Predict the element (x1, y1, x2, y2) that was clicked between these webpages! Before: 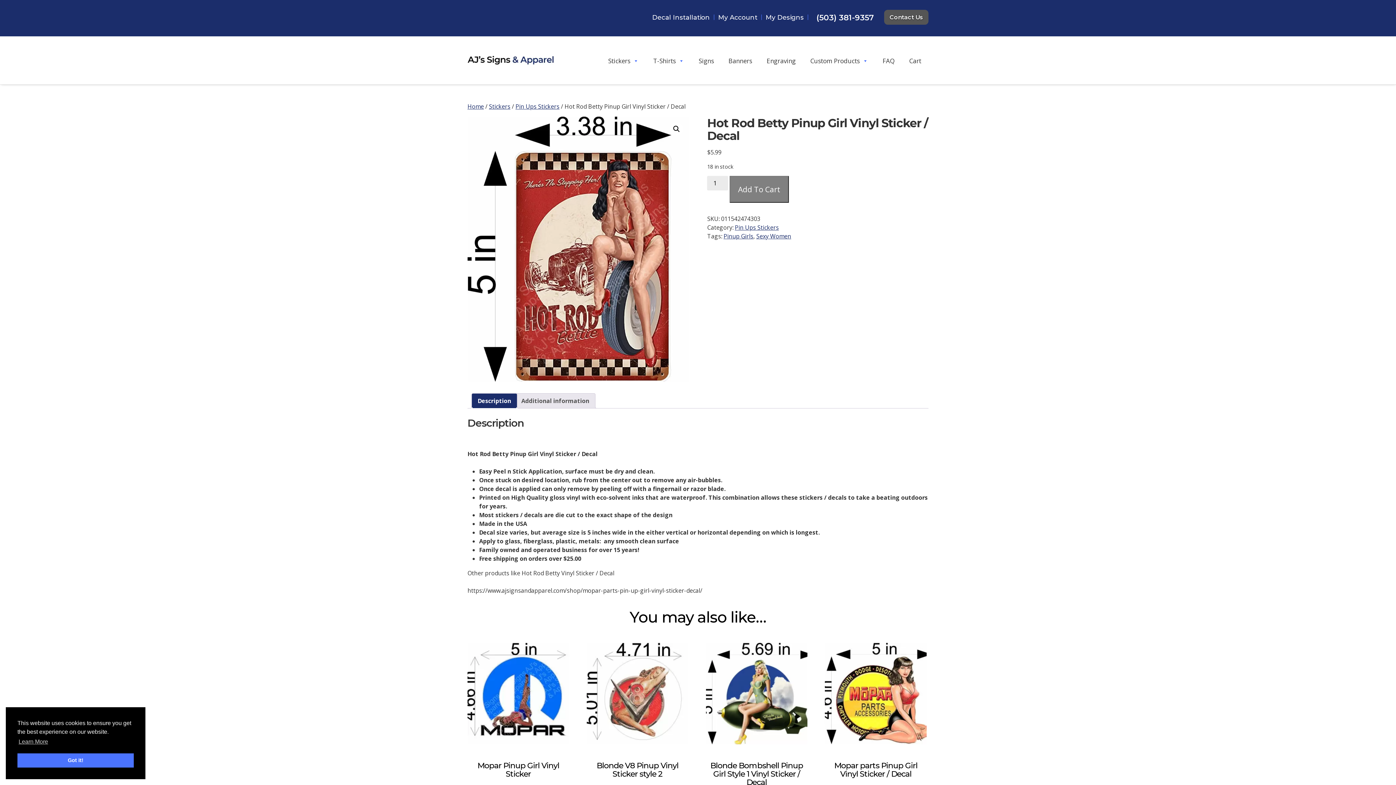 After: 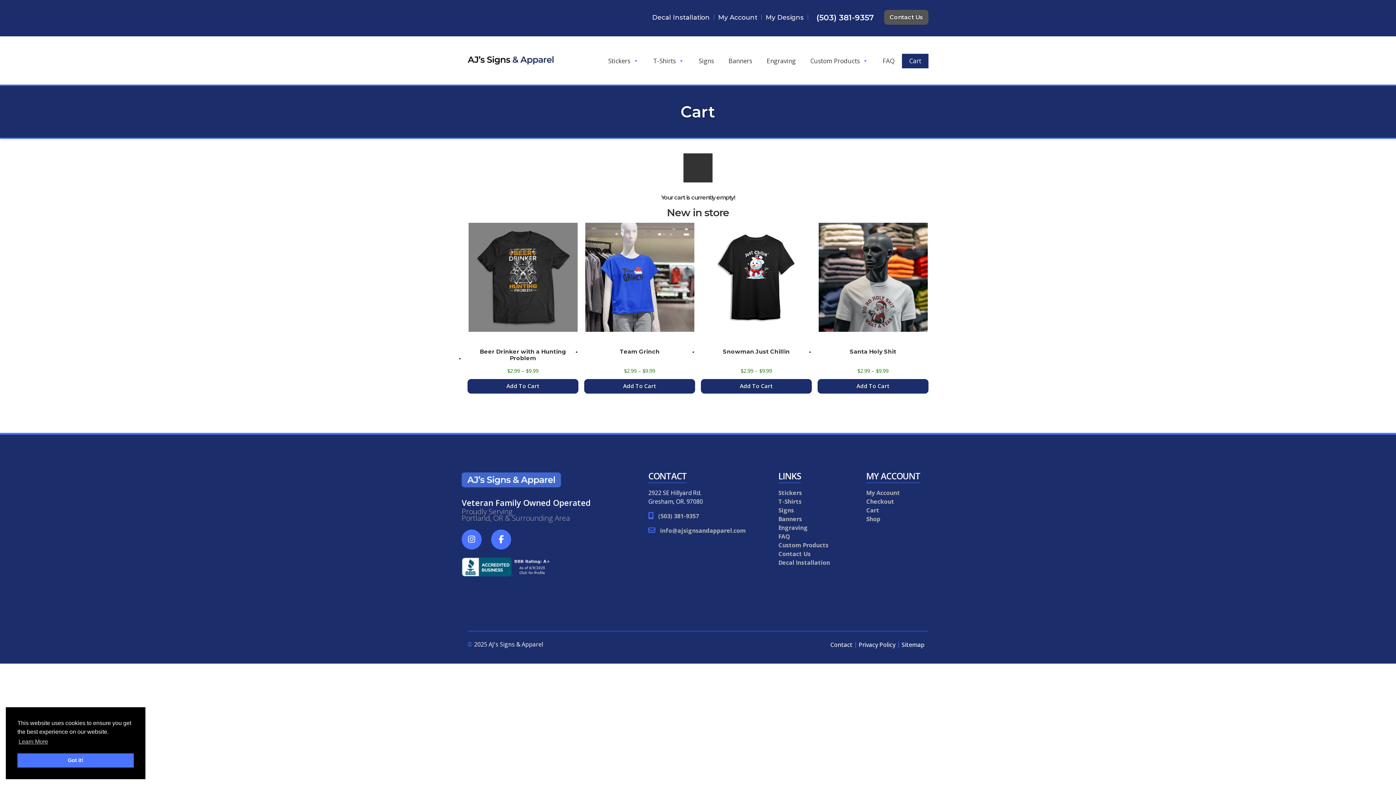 Action: bbox: (902, 53, 928, 68) label: Cart